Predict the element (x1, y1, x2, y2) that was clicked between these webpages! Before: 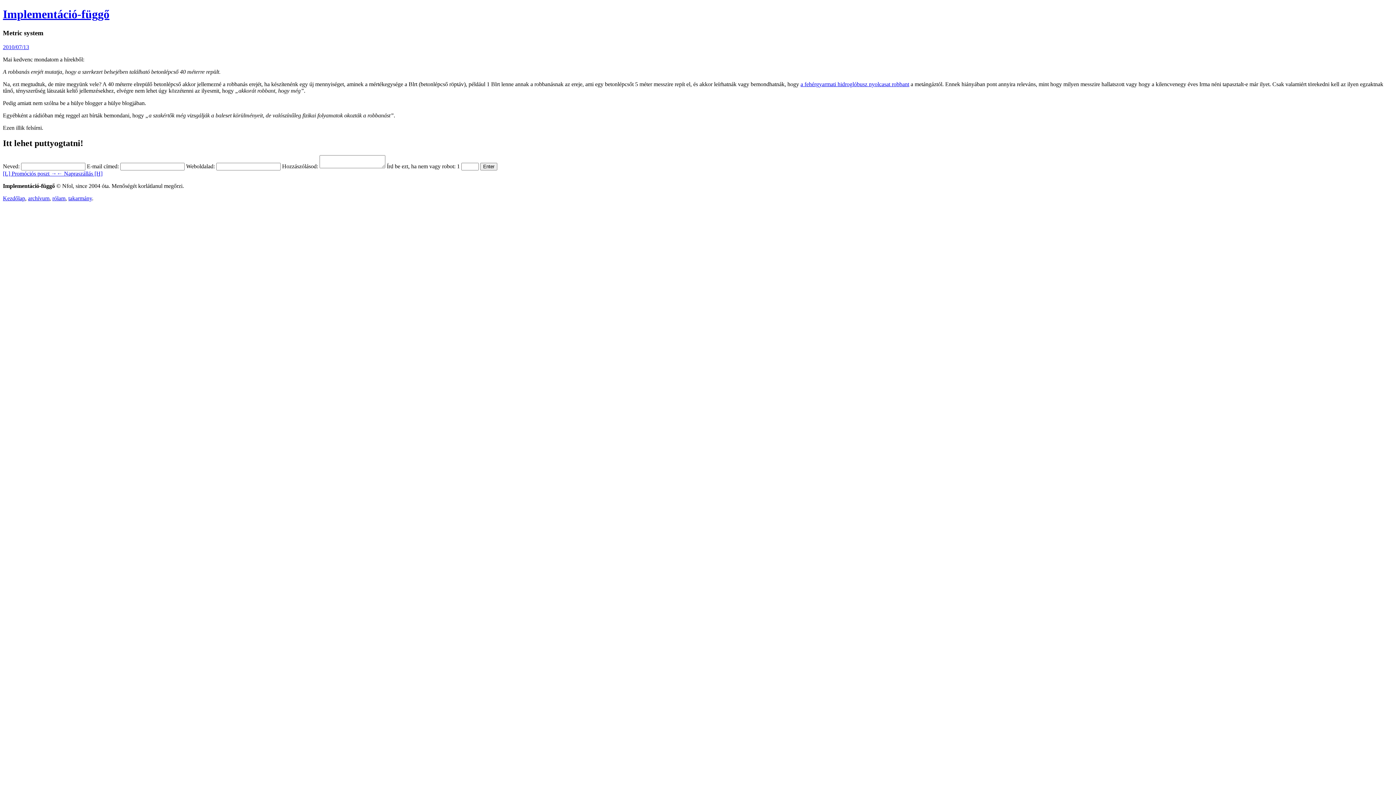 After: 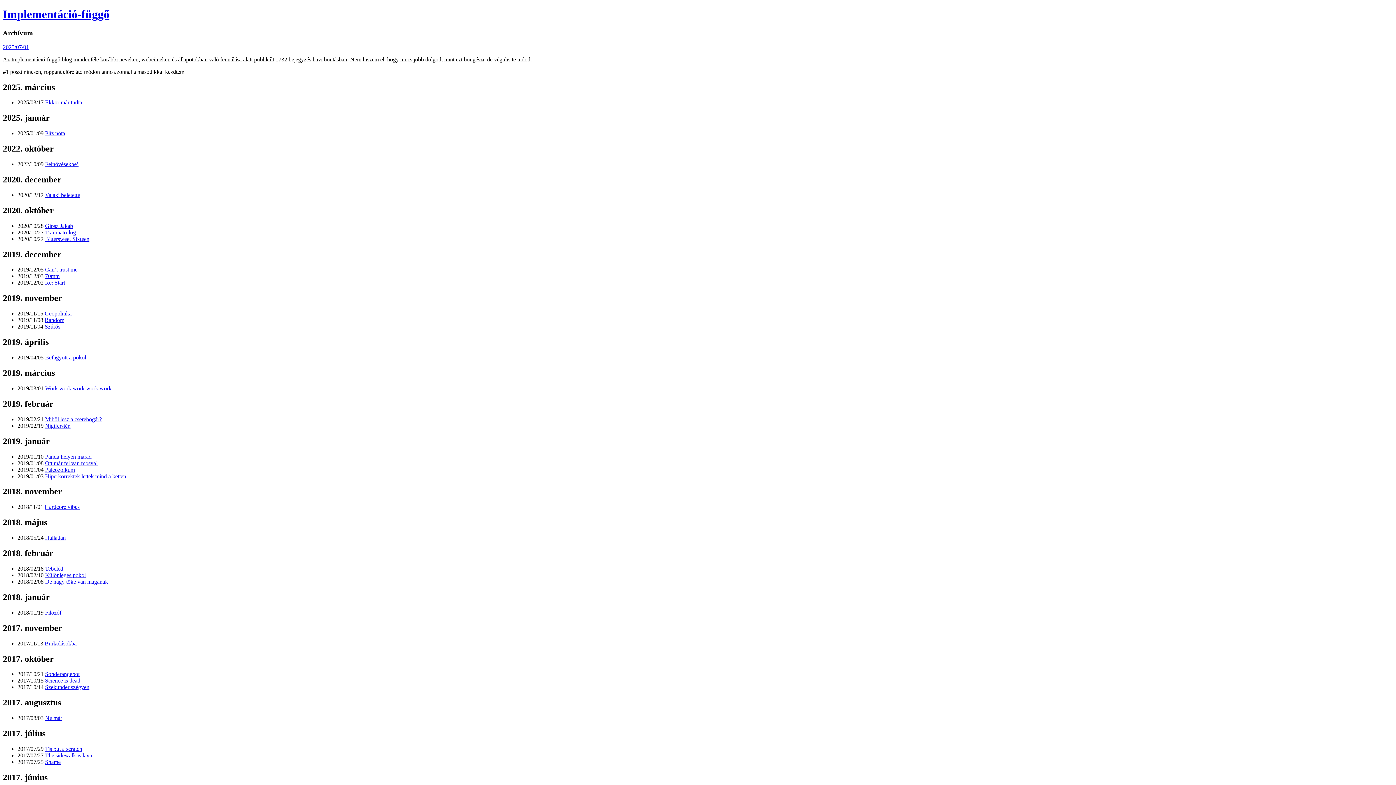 Action: bbox: (28, 195, 49, 201) label: archívum